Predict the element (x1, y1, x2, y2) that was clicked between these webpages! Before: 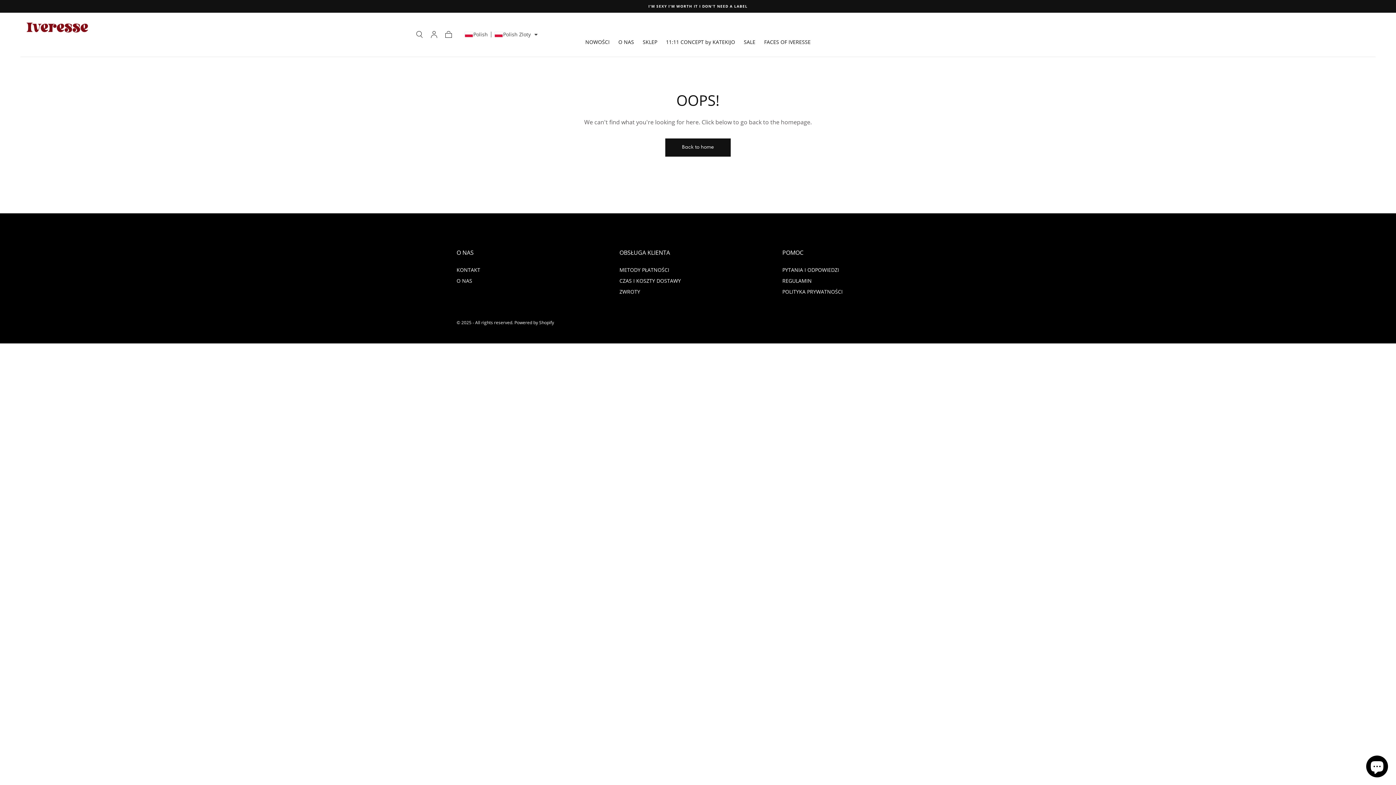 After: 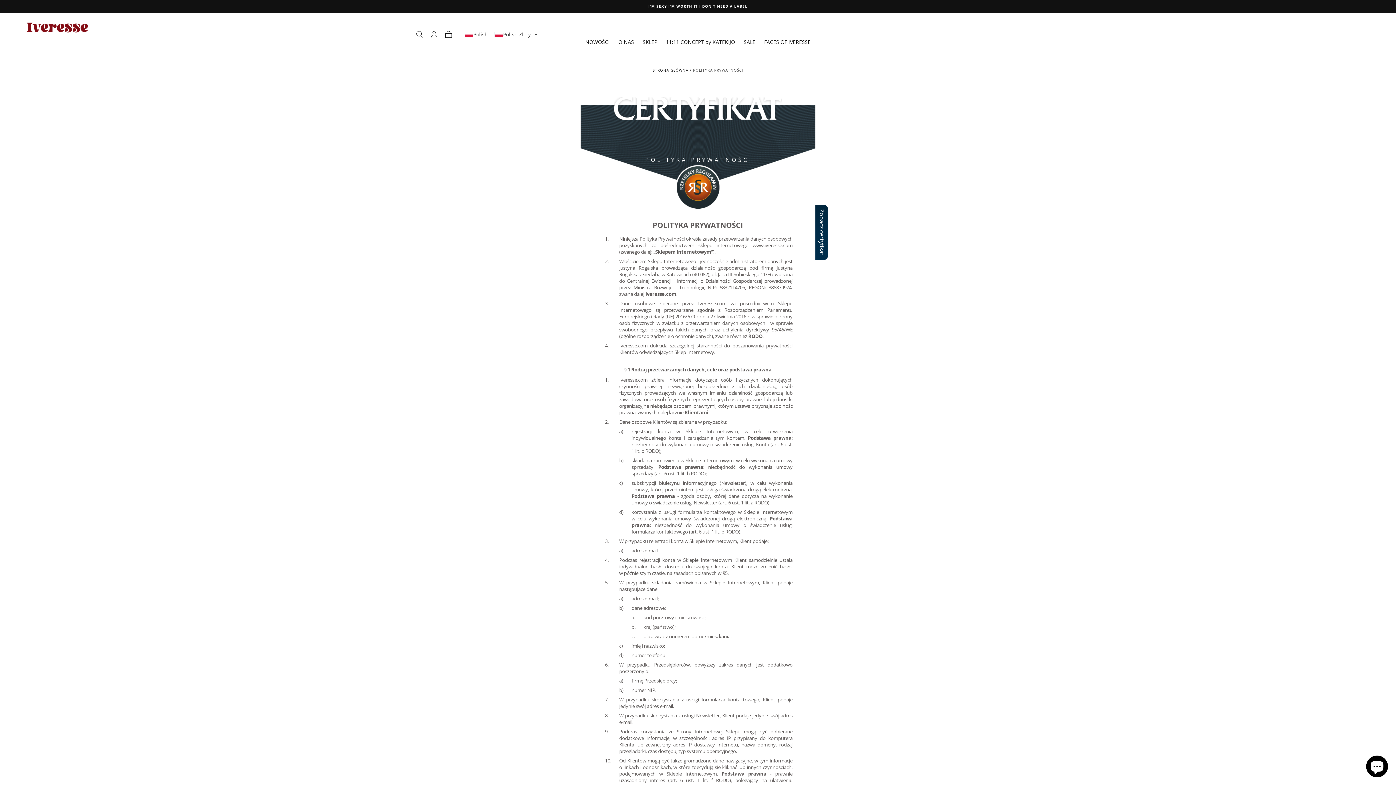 Action: label: POLITYKA PRYWATNOŚCI bbox: (782, 287, 842, 295)